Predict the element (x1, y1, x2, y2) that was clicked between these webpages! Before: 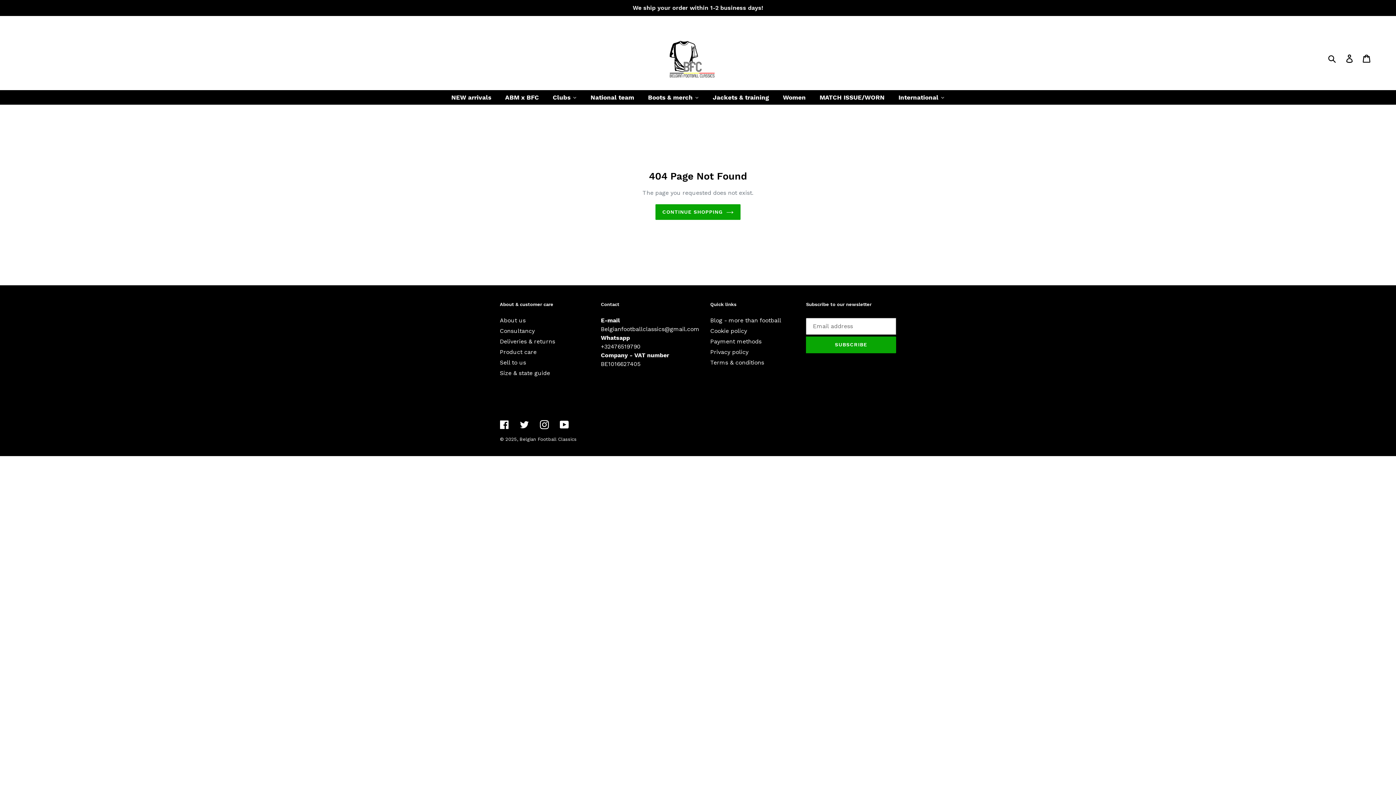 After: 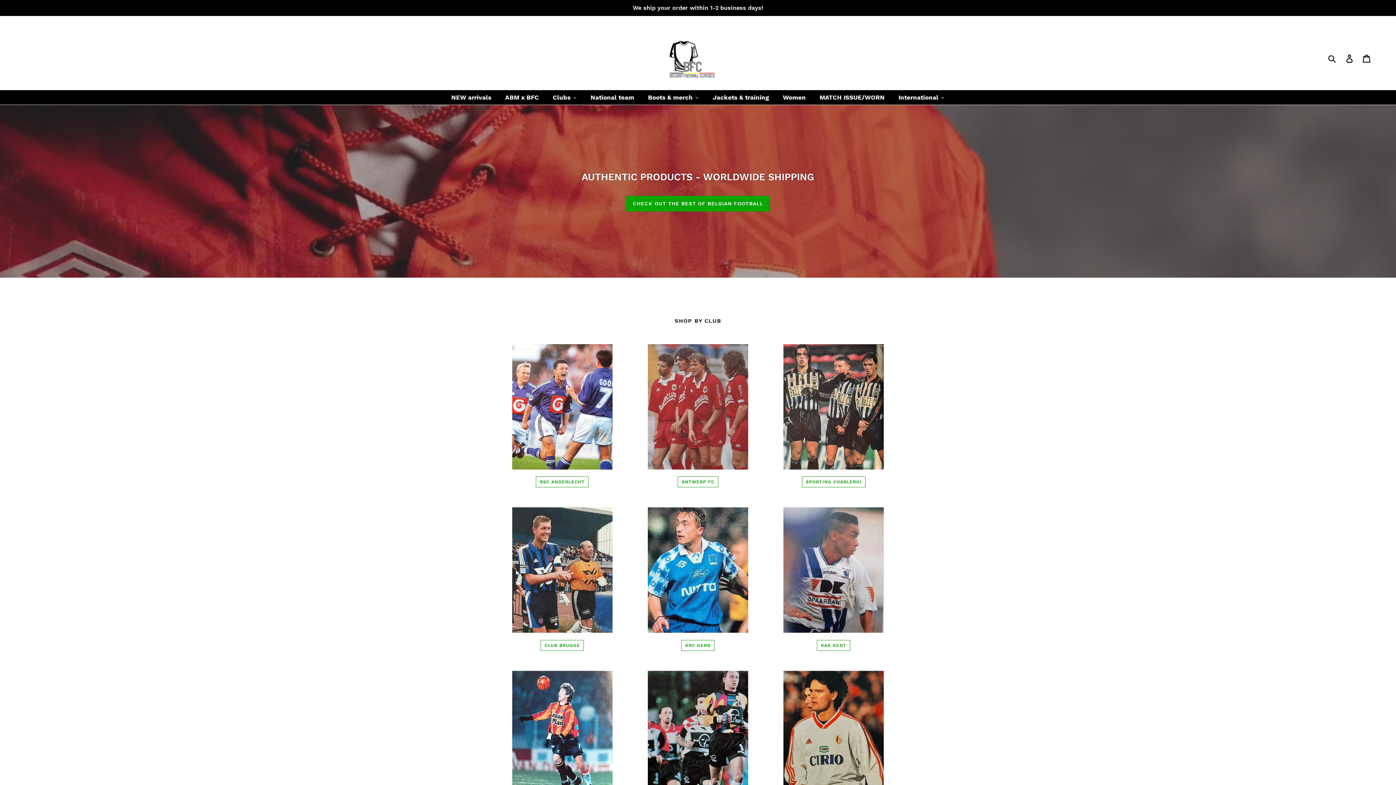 Action: bbox: (655, 204, 740, 219) label: CONTINUE SHOPPING